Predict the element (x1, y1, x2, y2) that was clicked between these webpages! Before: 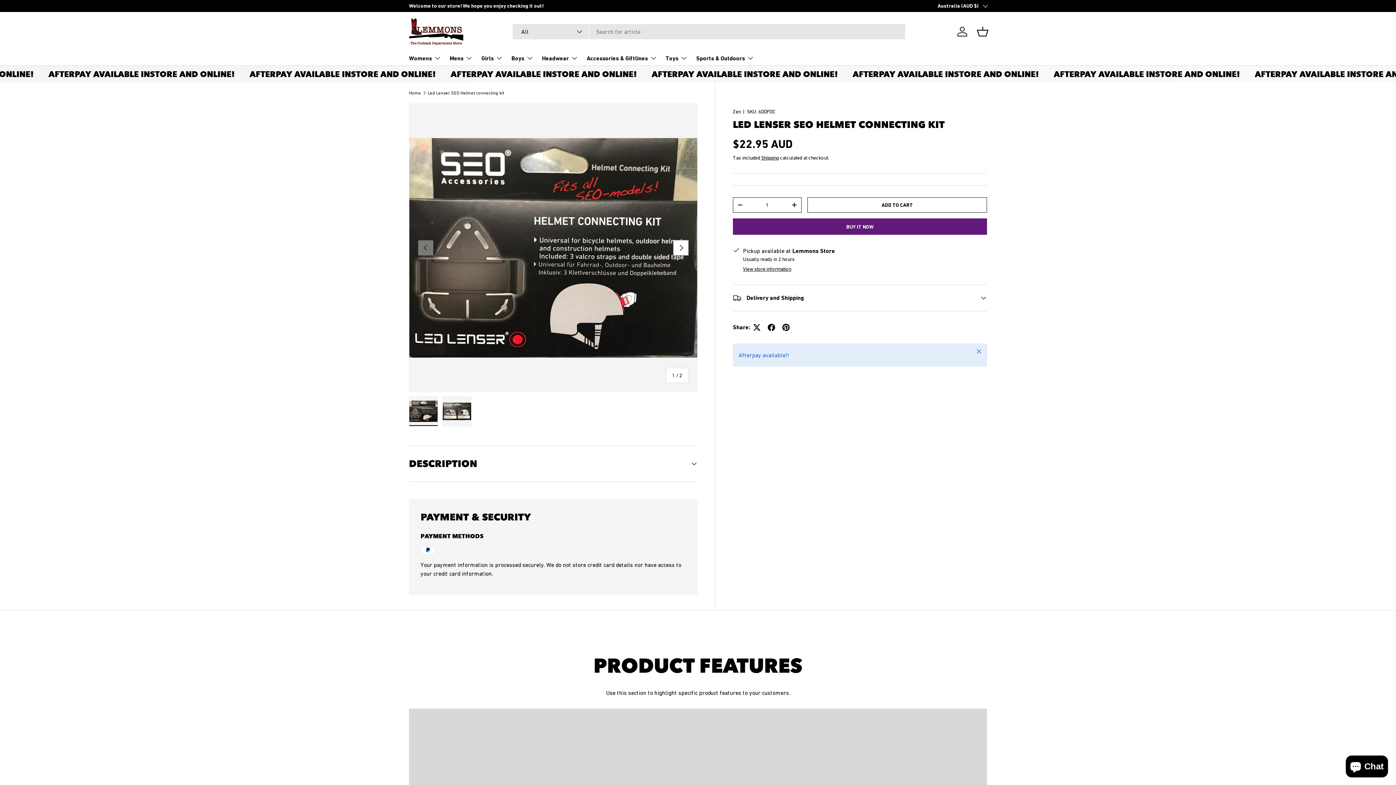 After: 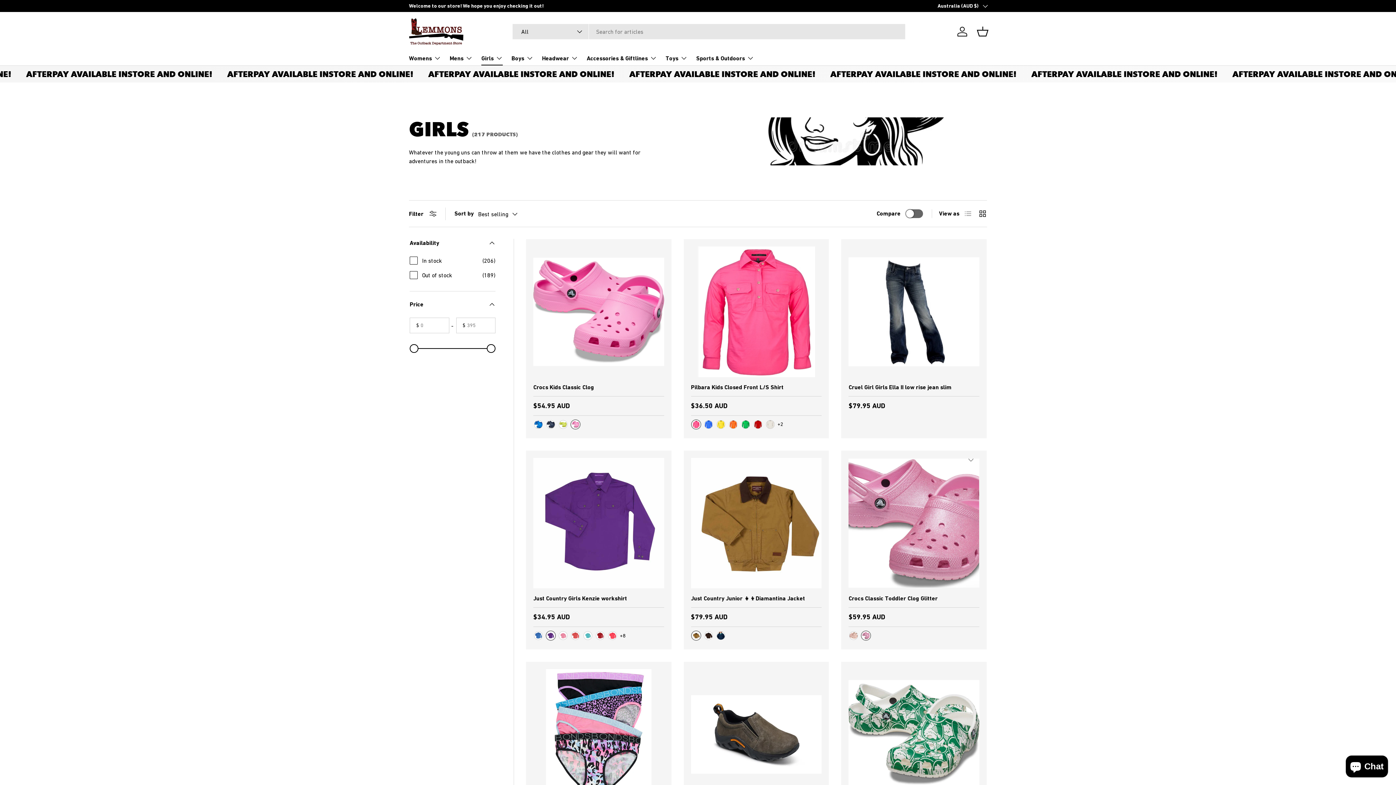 Action: label: Girls bbox: (481, 50, 502, 65)